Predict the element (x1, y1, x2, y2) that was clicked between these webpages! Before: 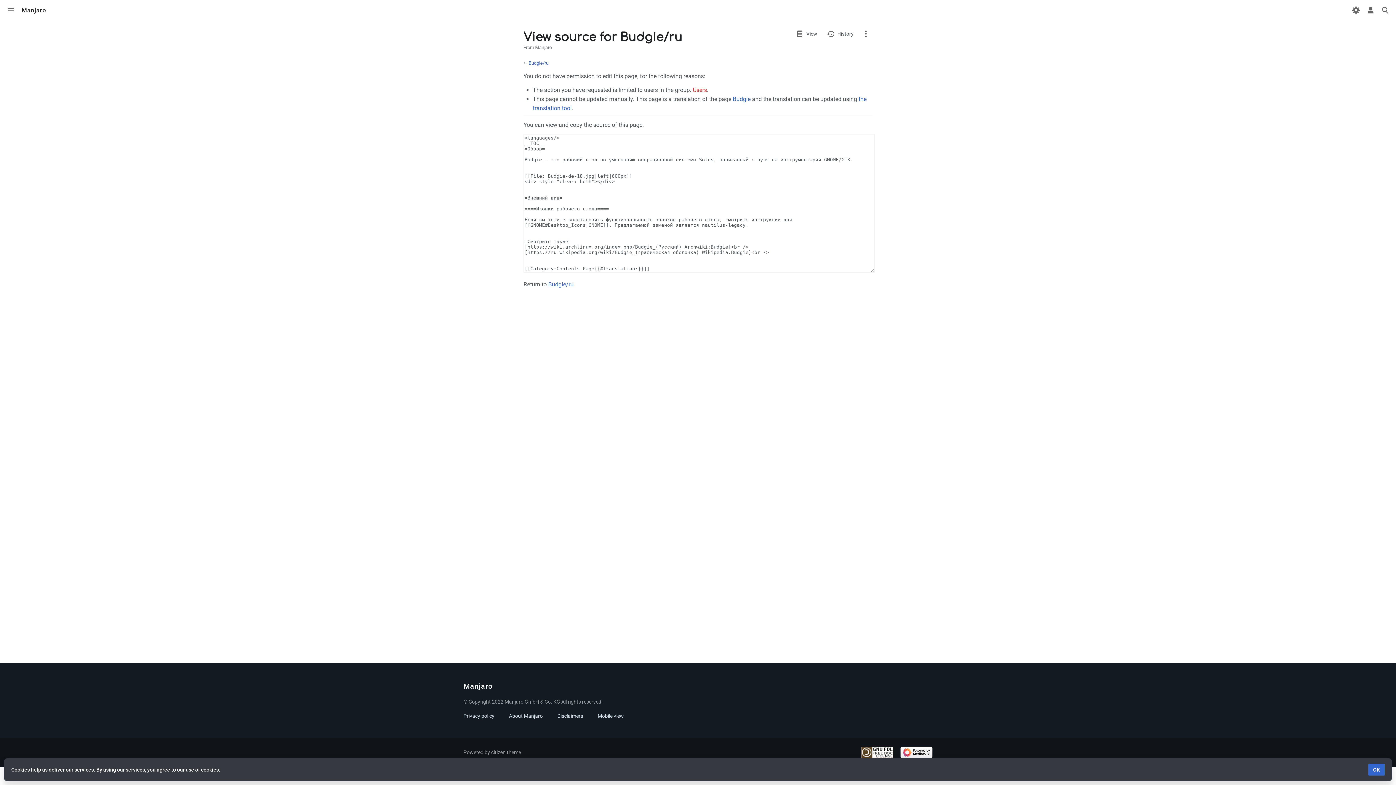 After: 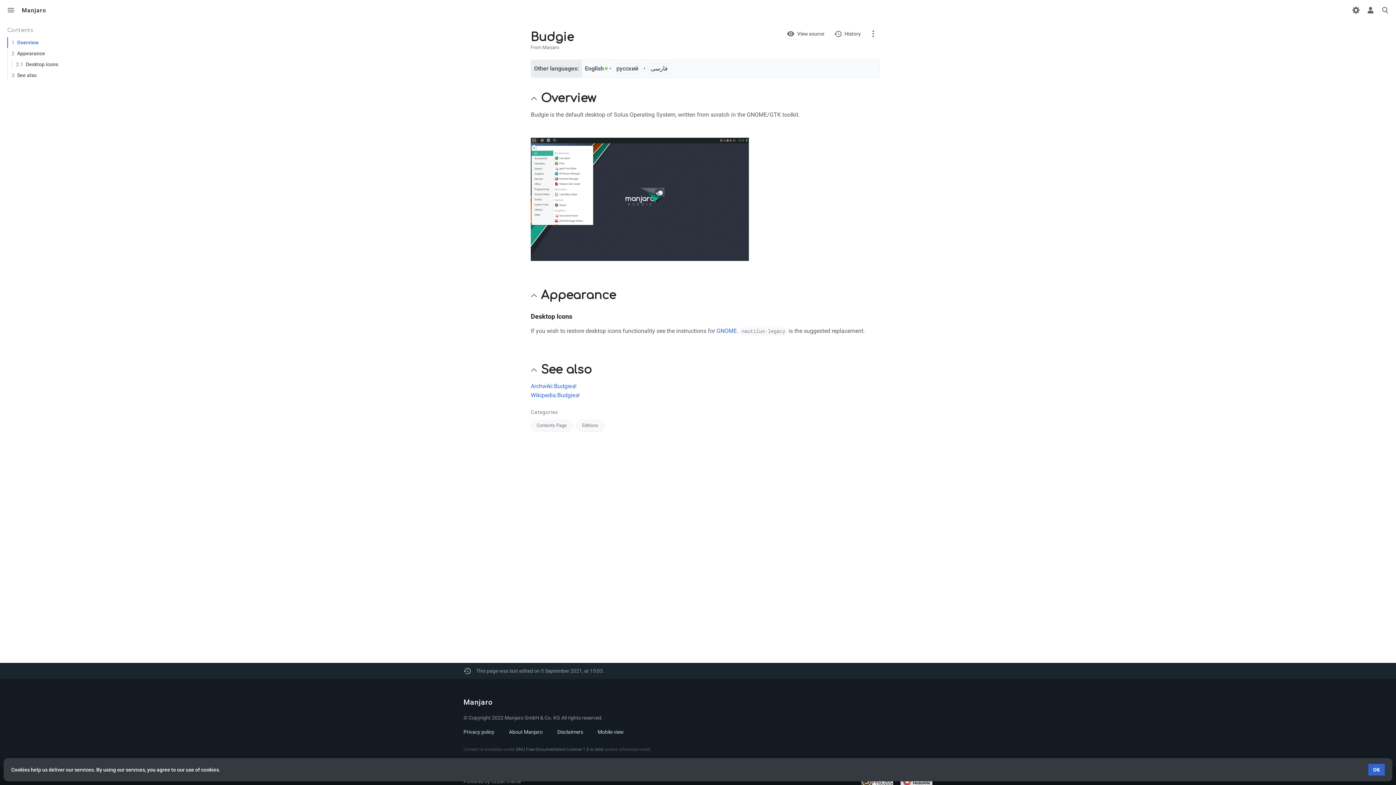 Action: label: Budgie bbox: (732, 95, 750, 102)